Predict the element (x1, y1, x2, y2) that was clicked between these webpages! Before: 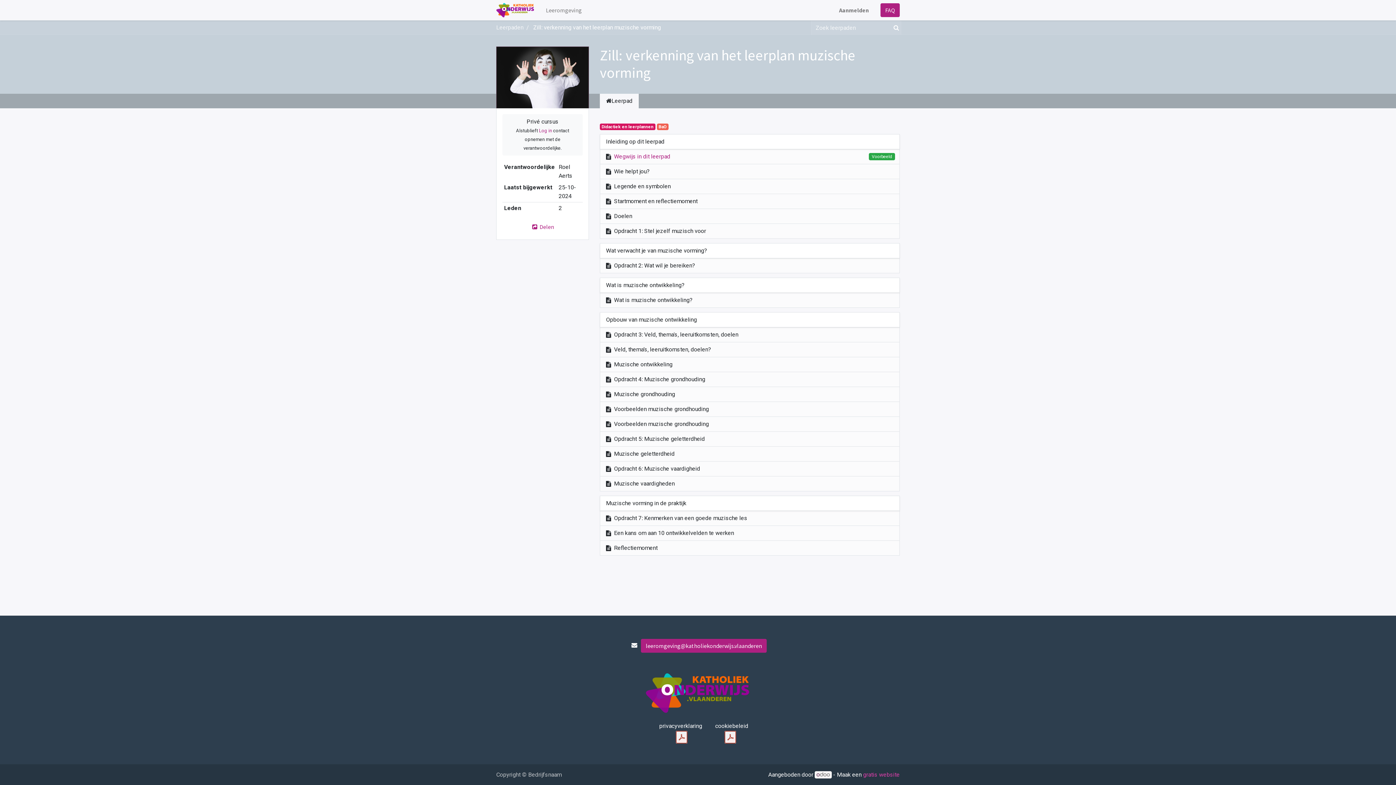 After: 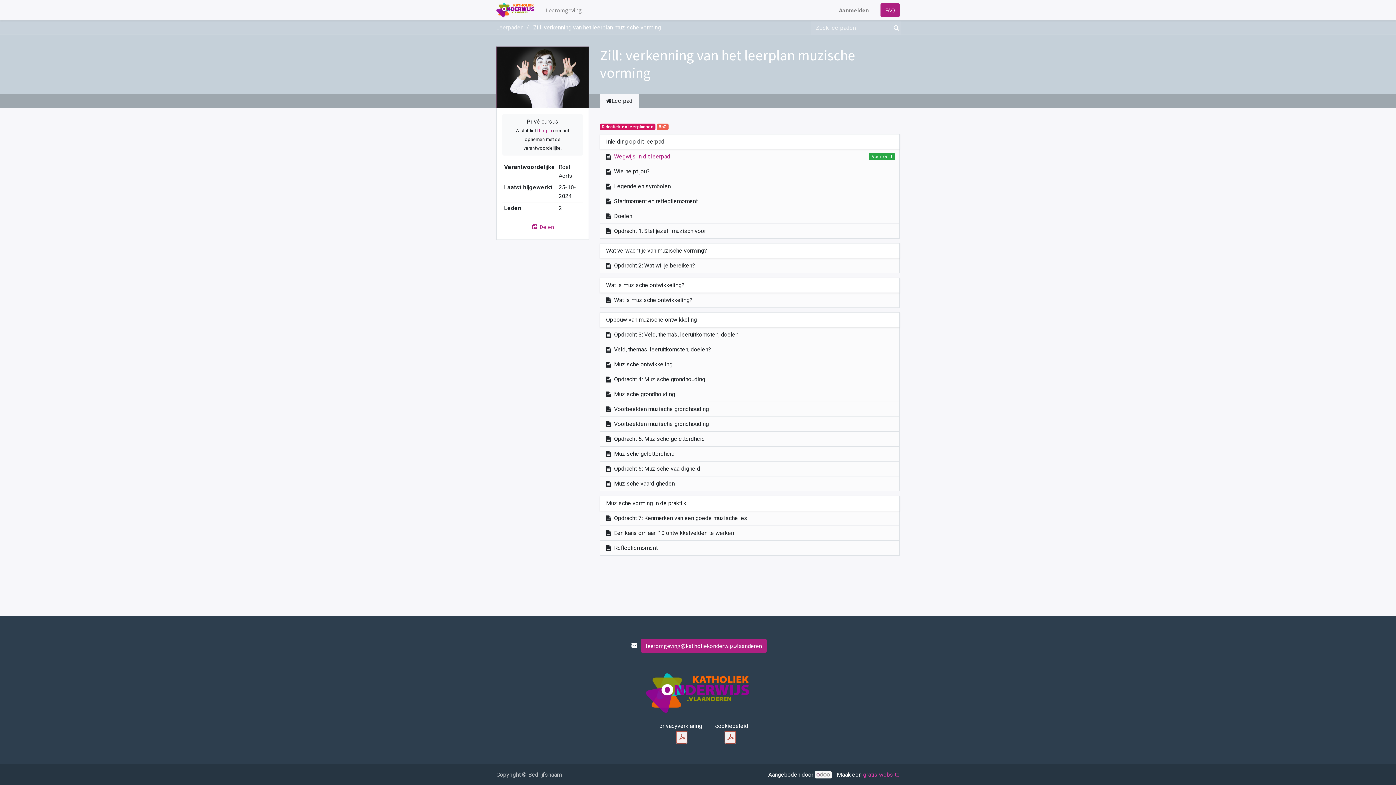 Action: bbox: (600, 93, 638, 108) label: Leerpad